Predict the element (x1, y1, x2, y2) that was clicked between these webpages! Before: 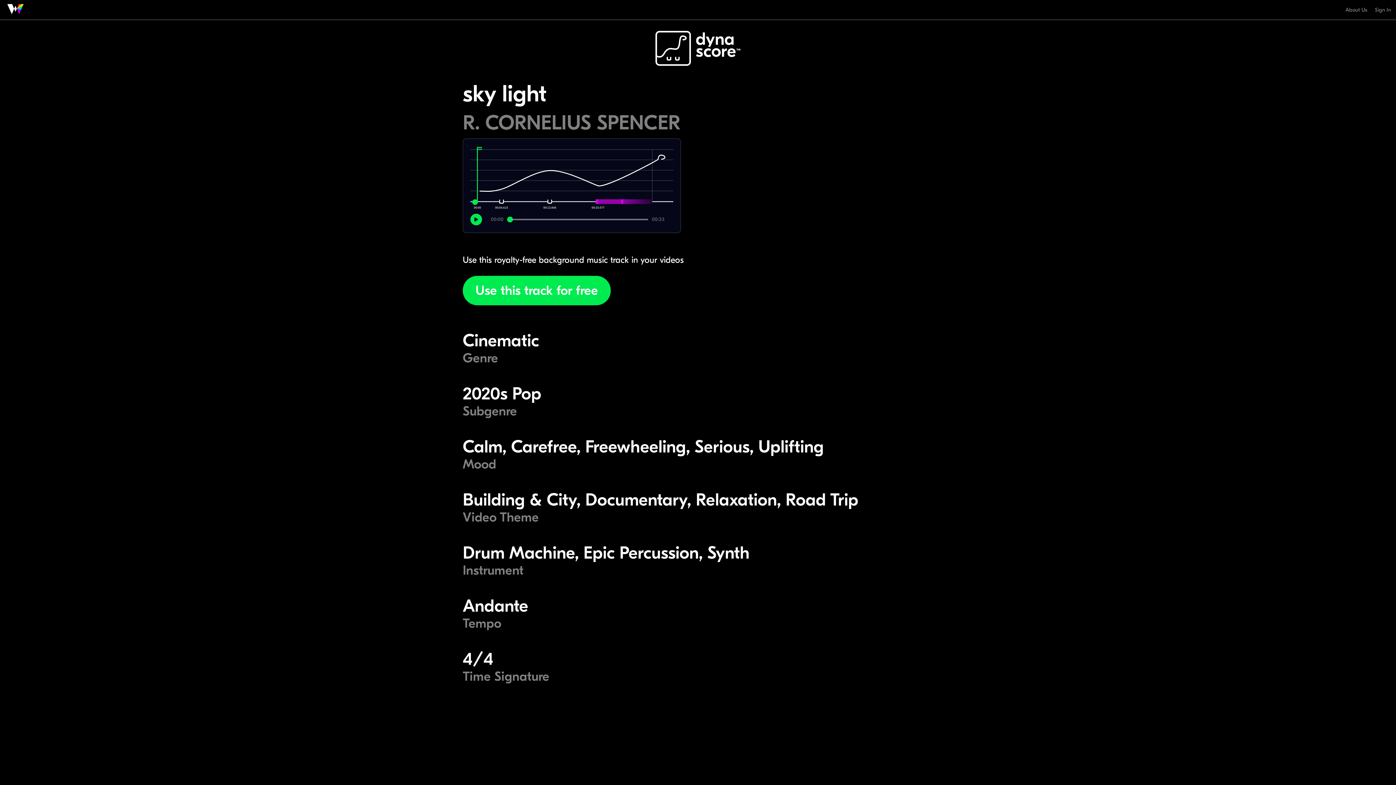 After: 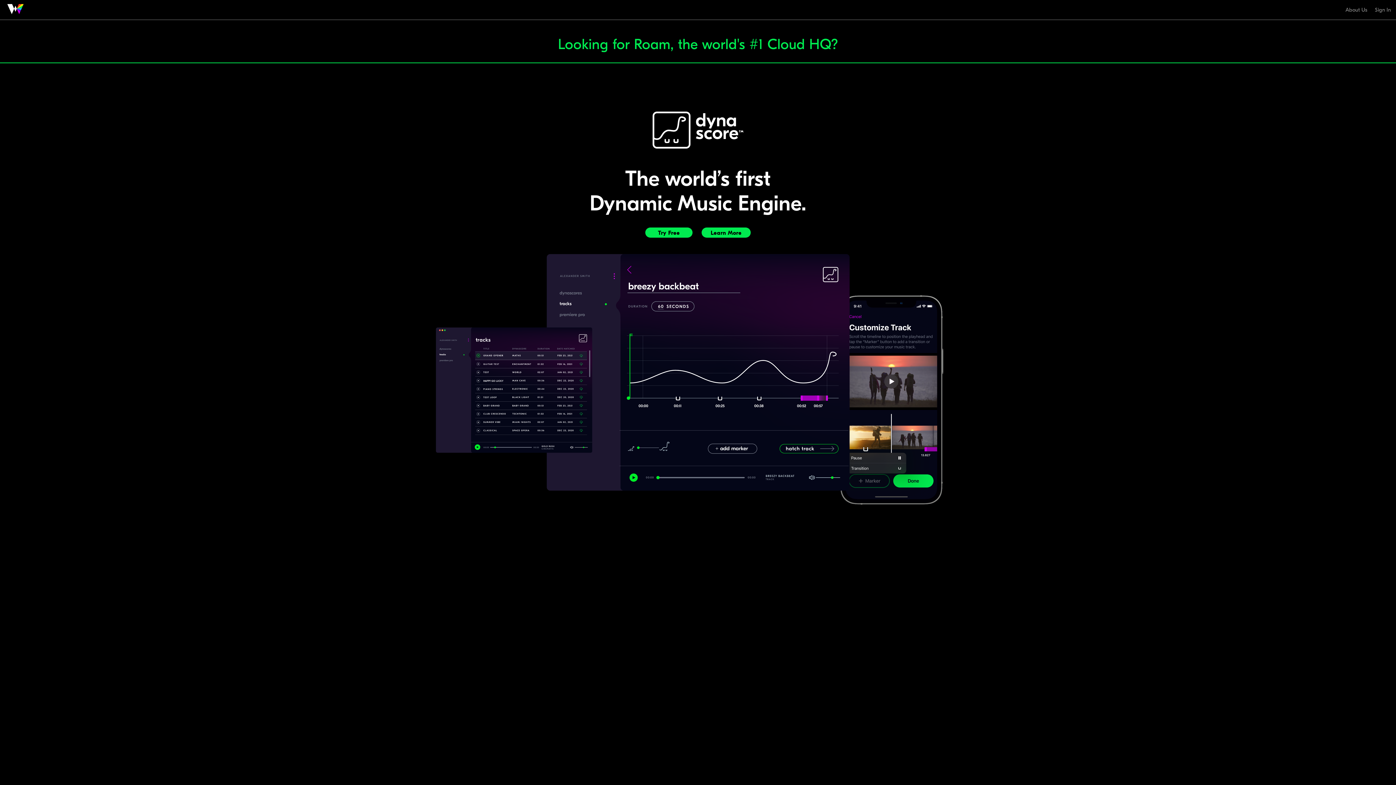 Action: bbox: (7, 3, 72, 15)